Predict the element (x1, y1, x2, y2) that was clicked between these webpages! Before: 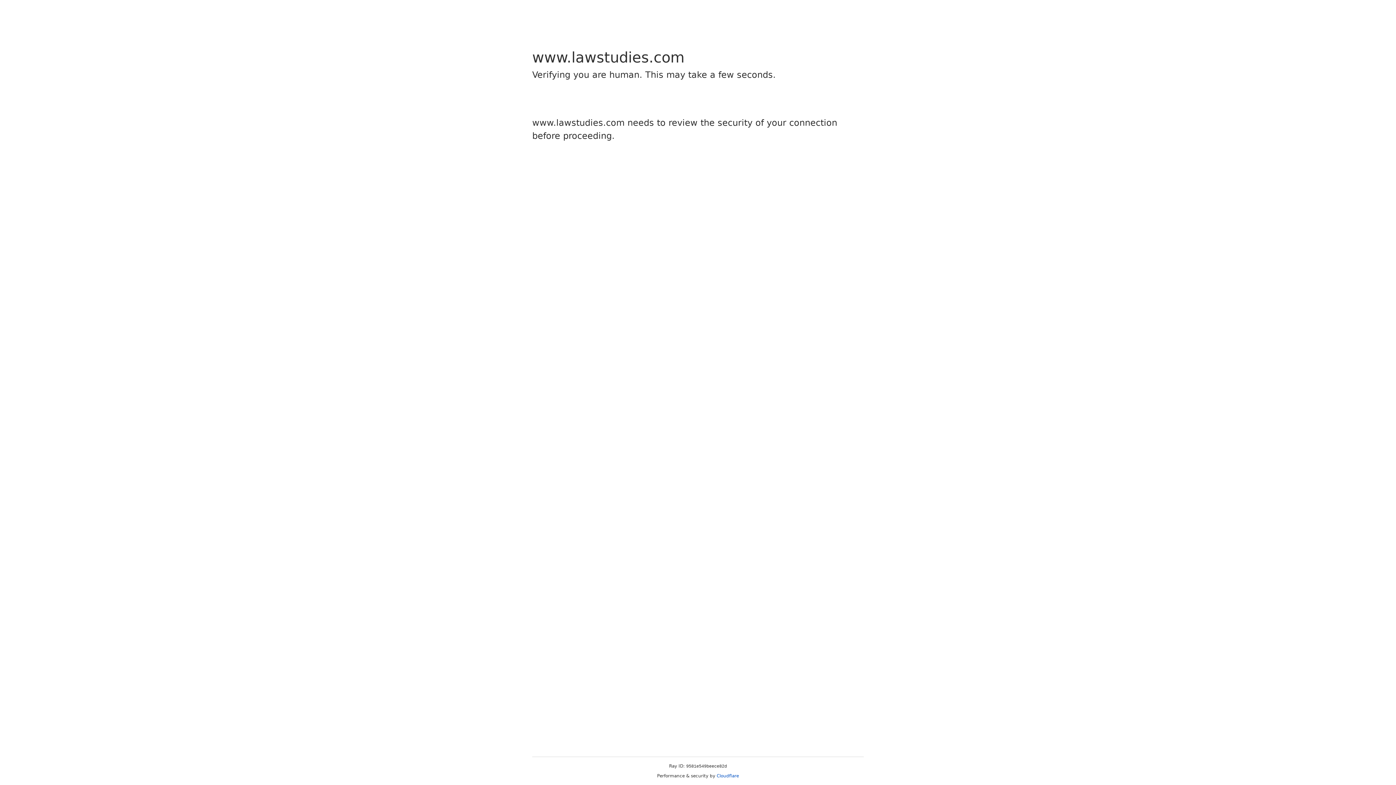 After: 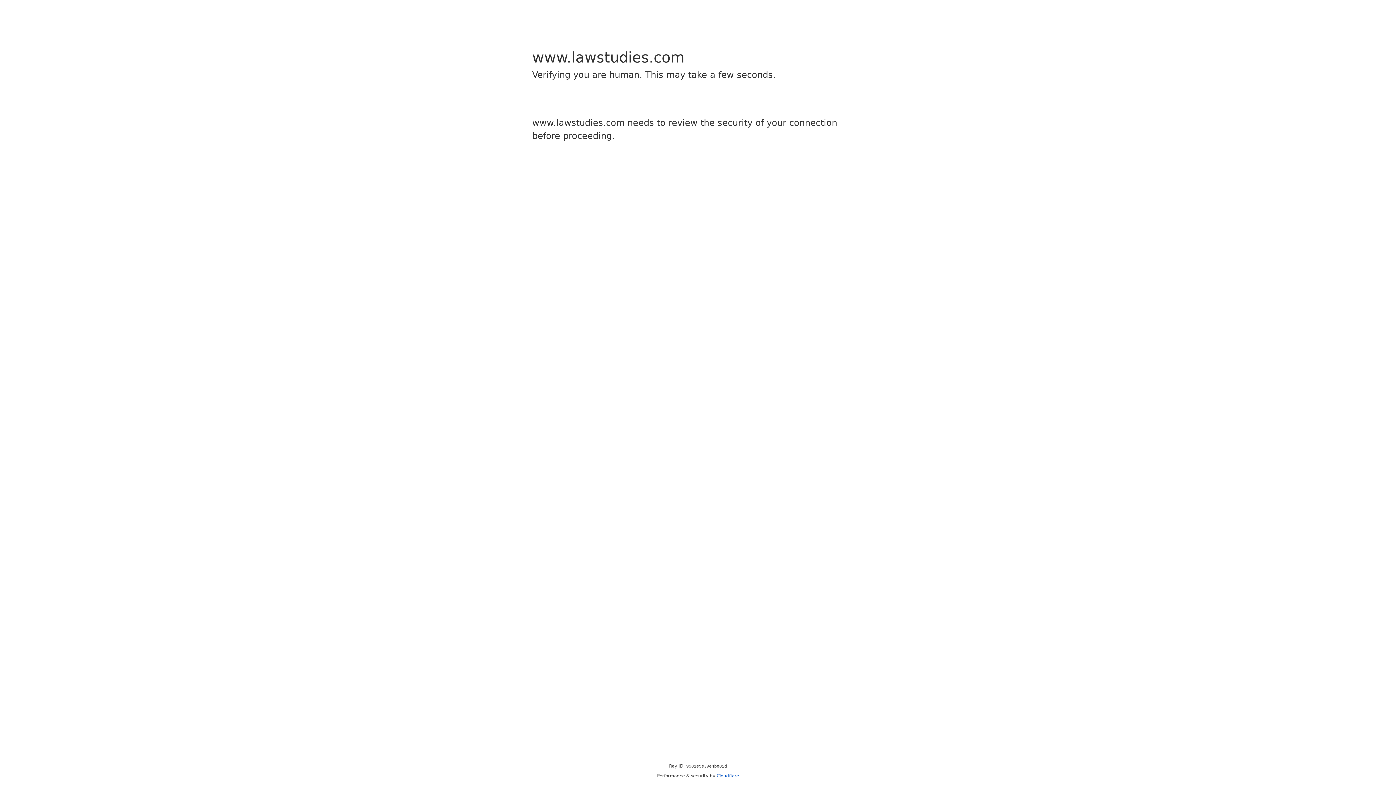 Action: bbox: (716, 773, 739, 778) label: Cloudflare